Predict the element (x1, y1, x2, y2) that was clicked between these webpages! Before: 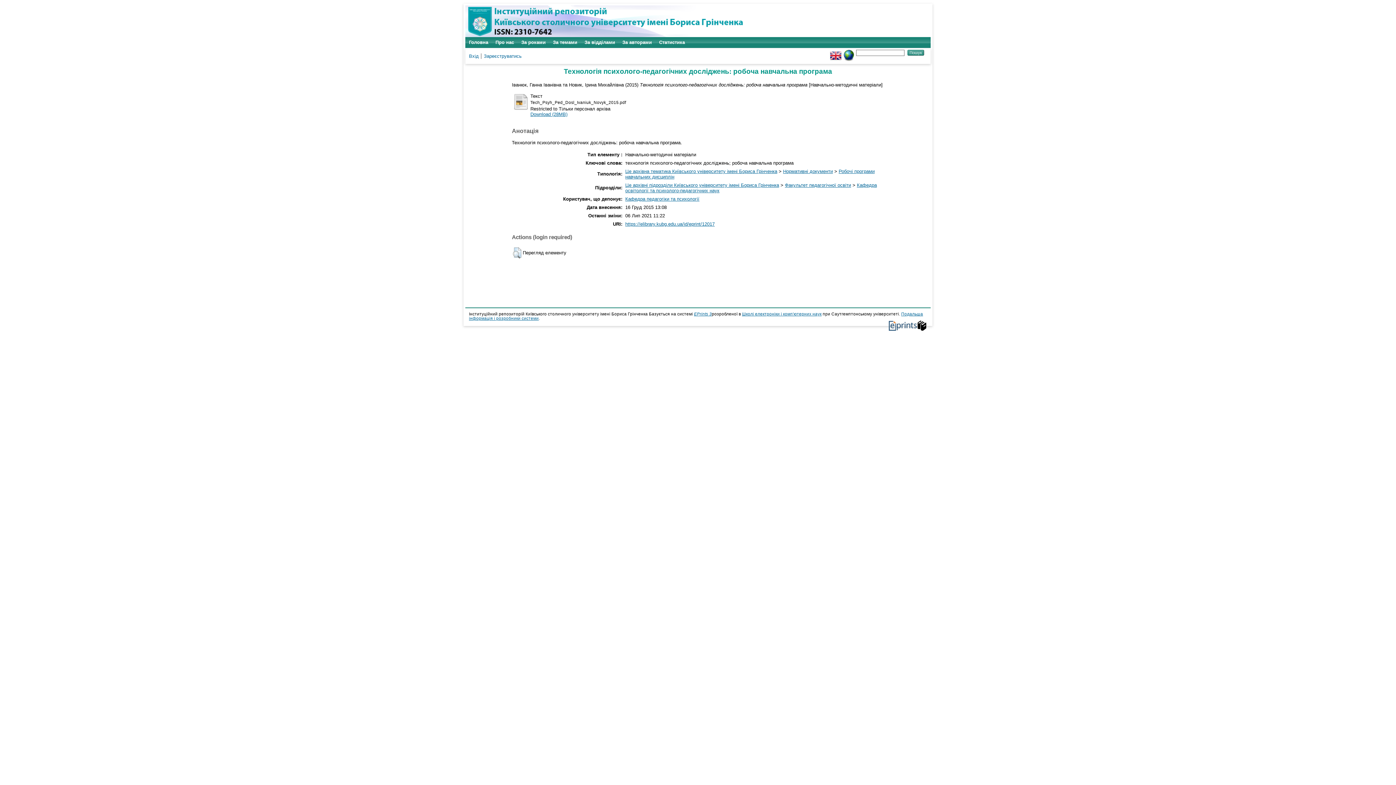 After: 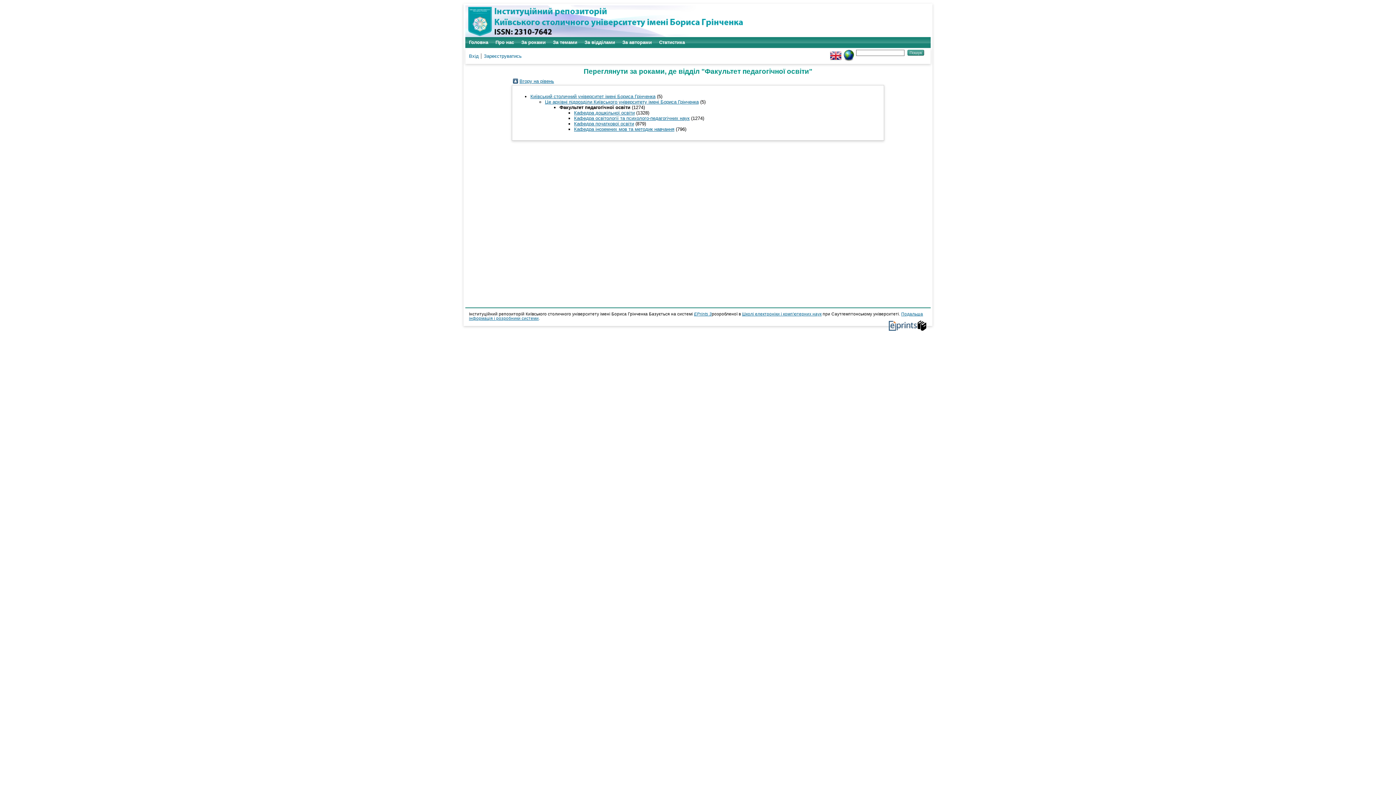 Action: bbox: (785, 182, 851, 187) label: Факультет педагогічної освіти